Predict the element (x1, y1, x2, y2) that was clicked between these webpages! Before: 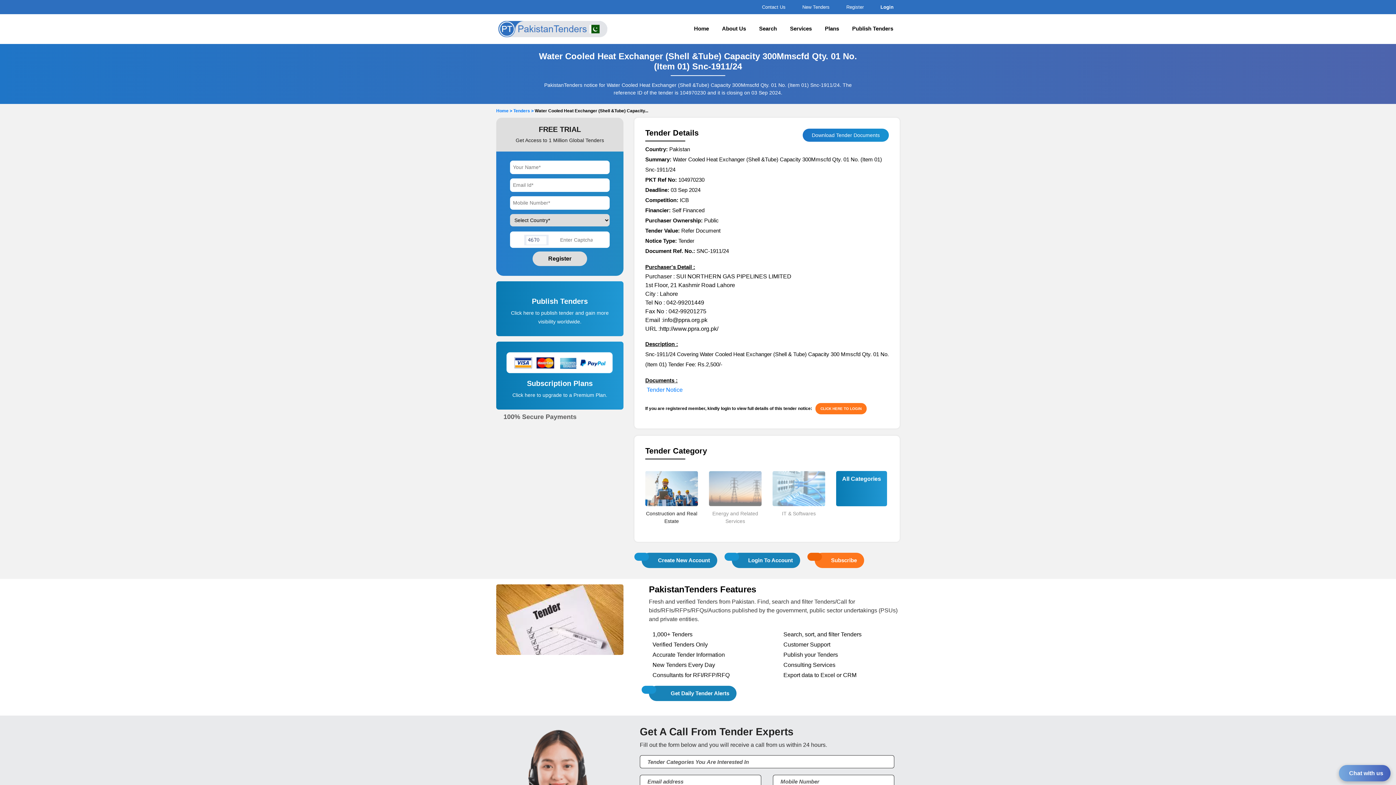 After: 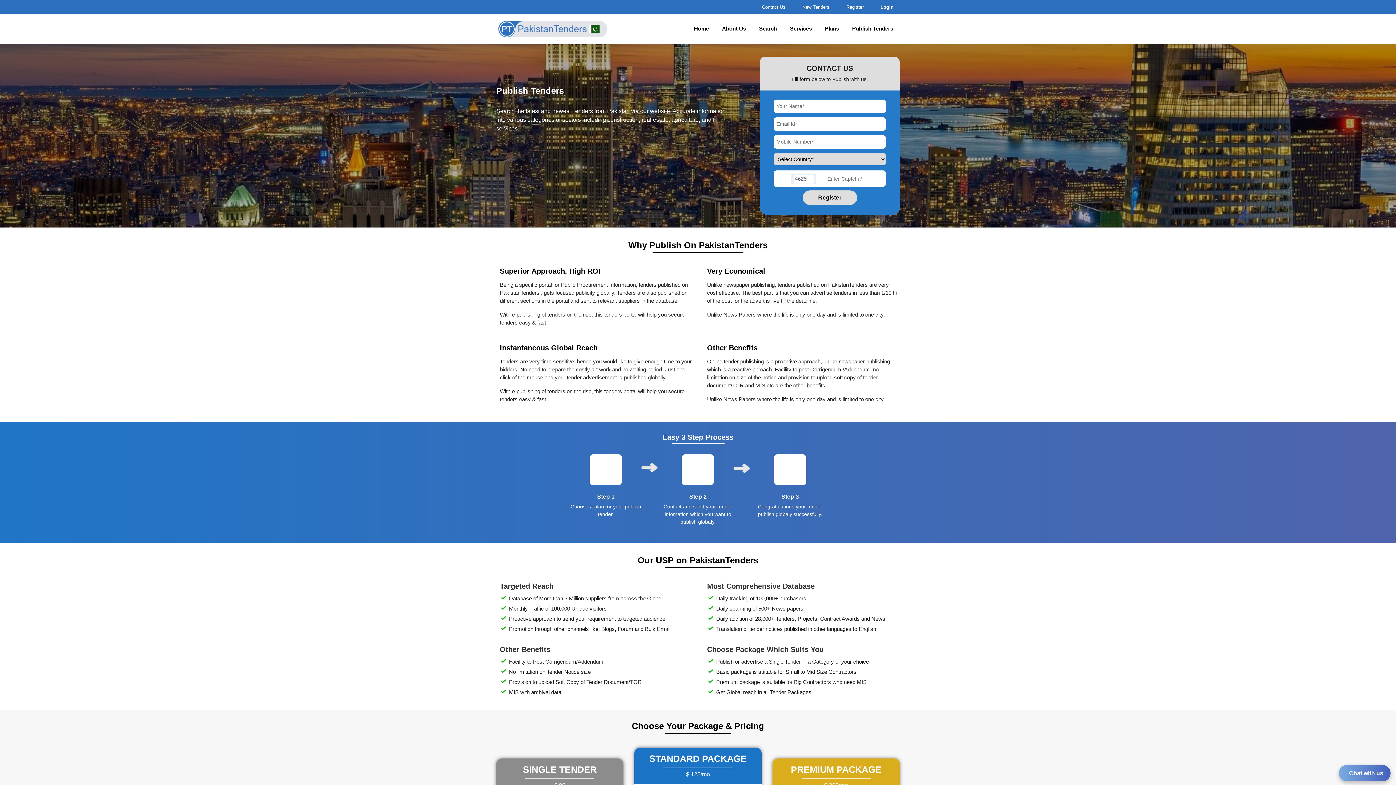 Action: label: Publish Tenders bbox: (845, 23, 900, 34)